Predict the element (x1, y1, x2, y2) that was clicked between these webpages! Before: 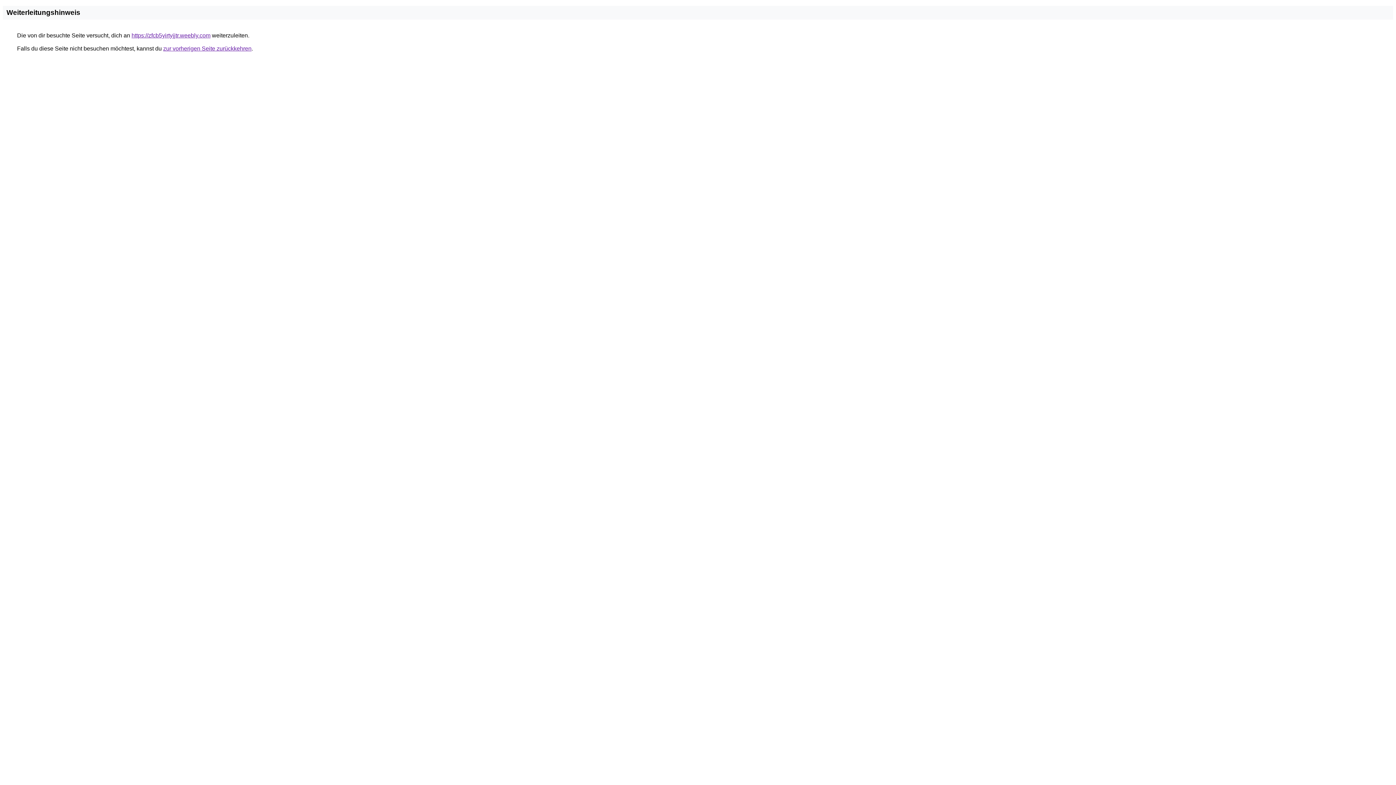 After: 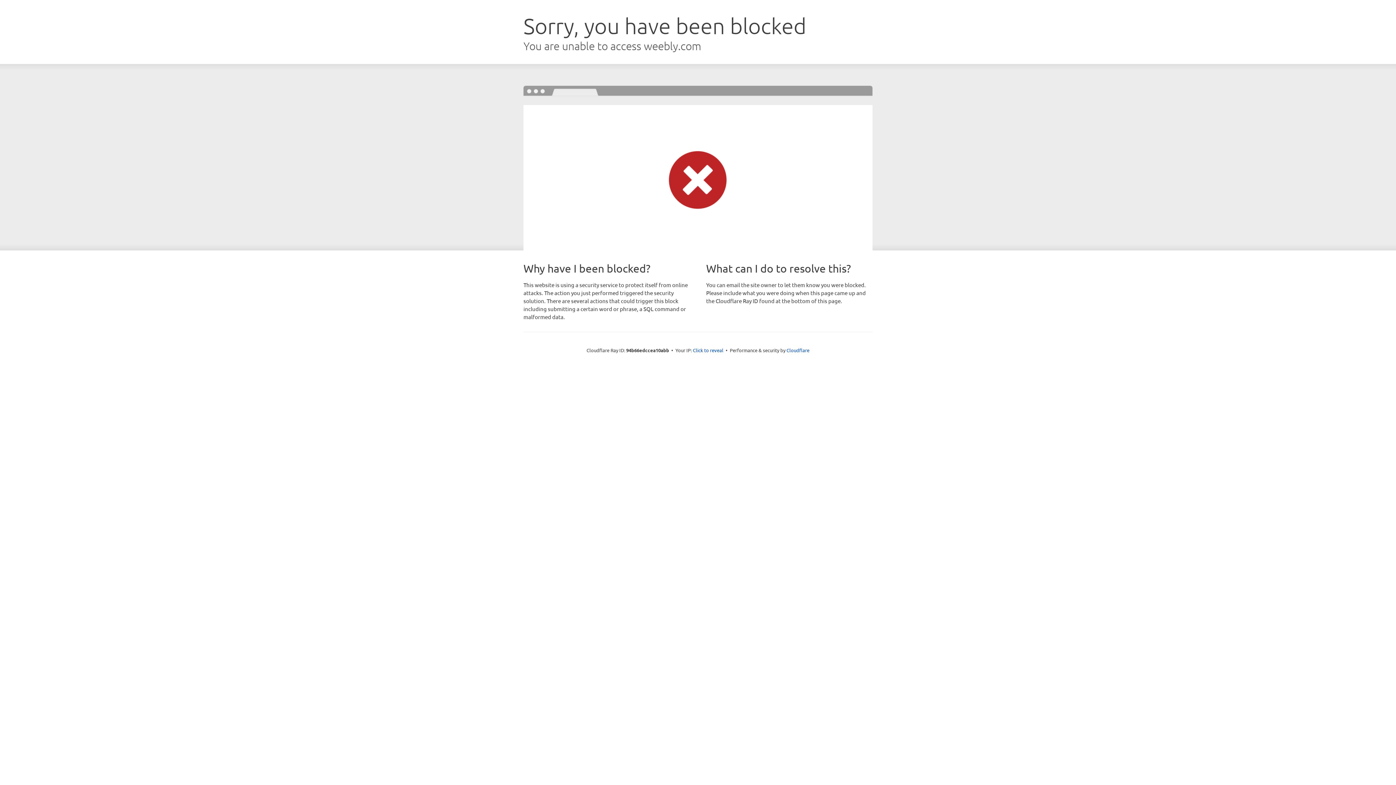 Action: bbox: (131, 32, 210, 38) label: https://zfcb5yirtyjjtr.weebly.com